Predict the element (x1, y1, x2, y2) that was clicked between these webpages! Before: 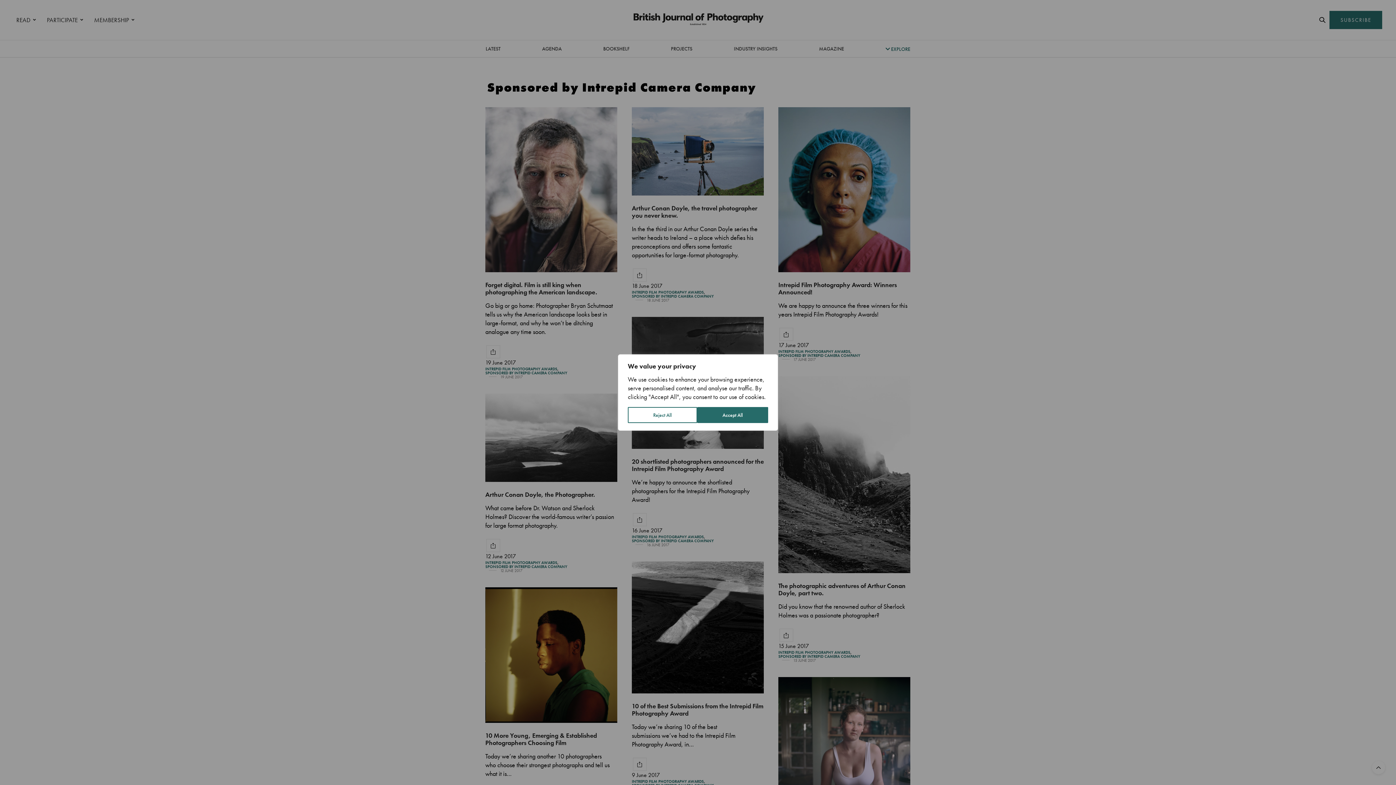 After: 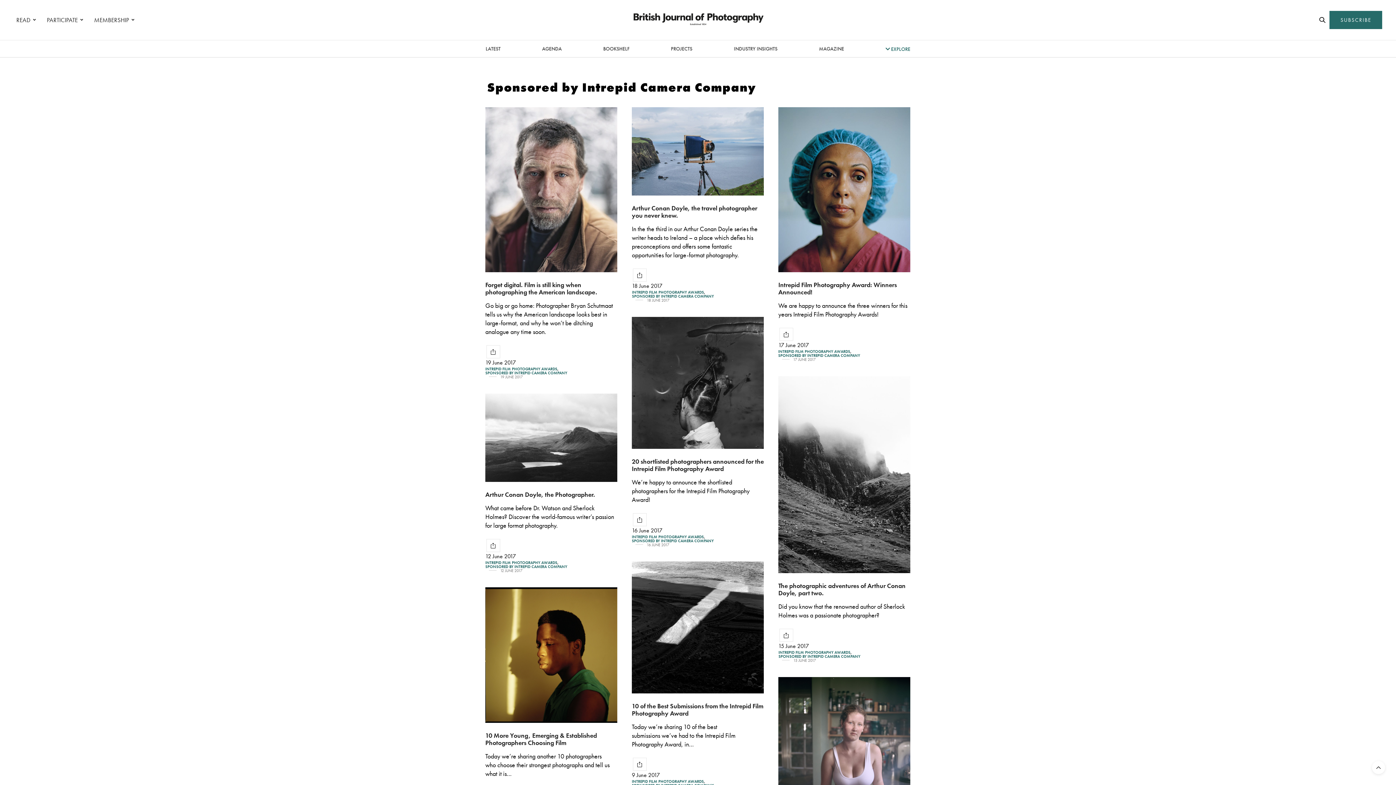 Action: bbox: (628, 407, 697, 423) label: Reject All